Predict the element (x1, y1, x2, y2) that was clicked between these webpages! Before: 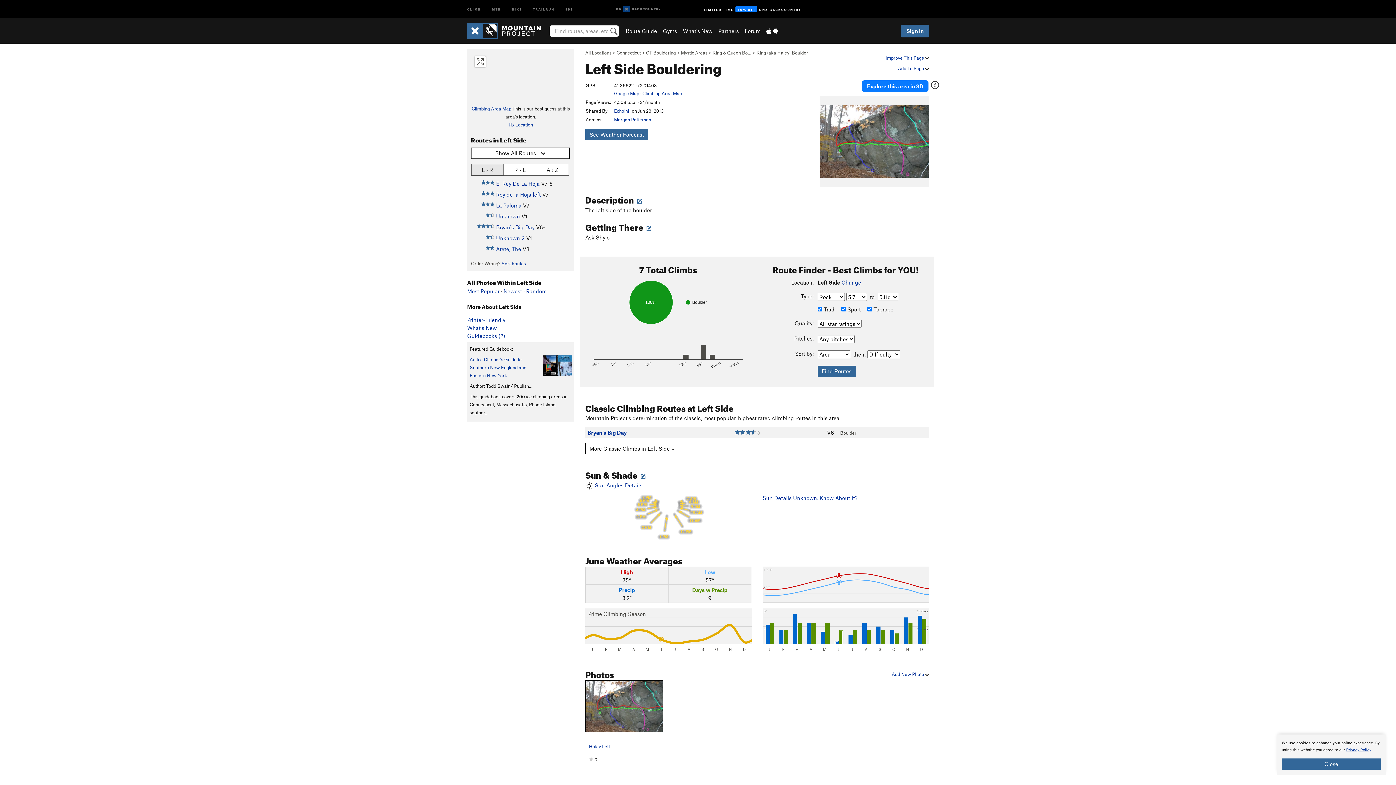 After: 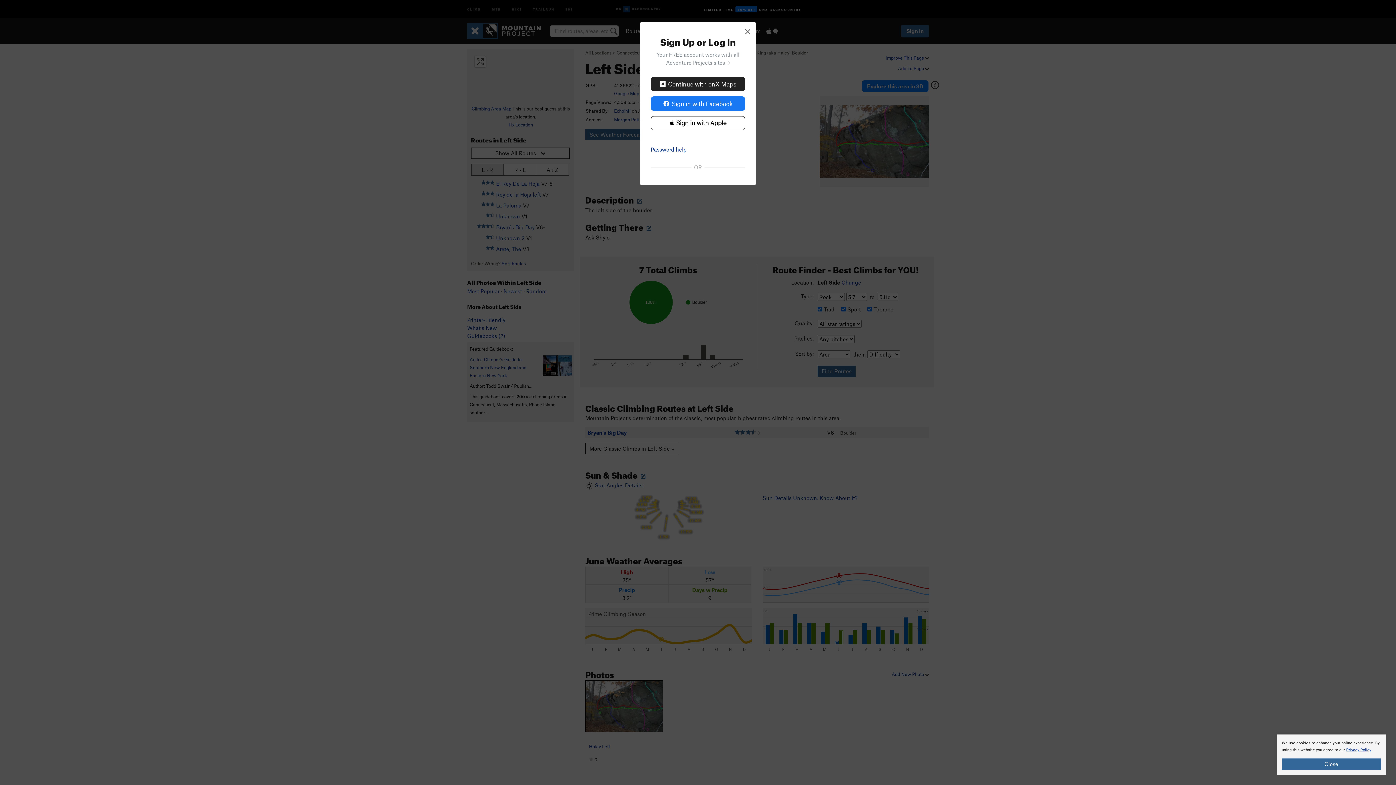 Action: bbox: (636, 192, 642, 205)